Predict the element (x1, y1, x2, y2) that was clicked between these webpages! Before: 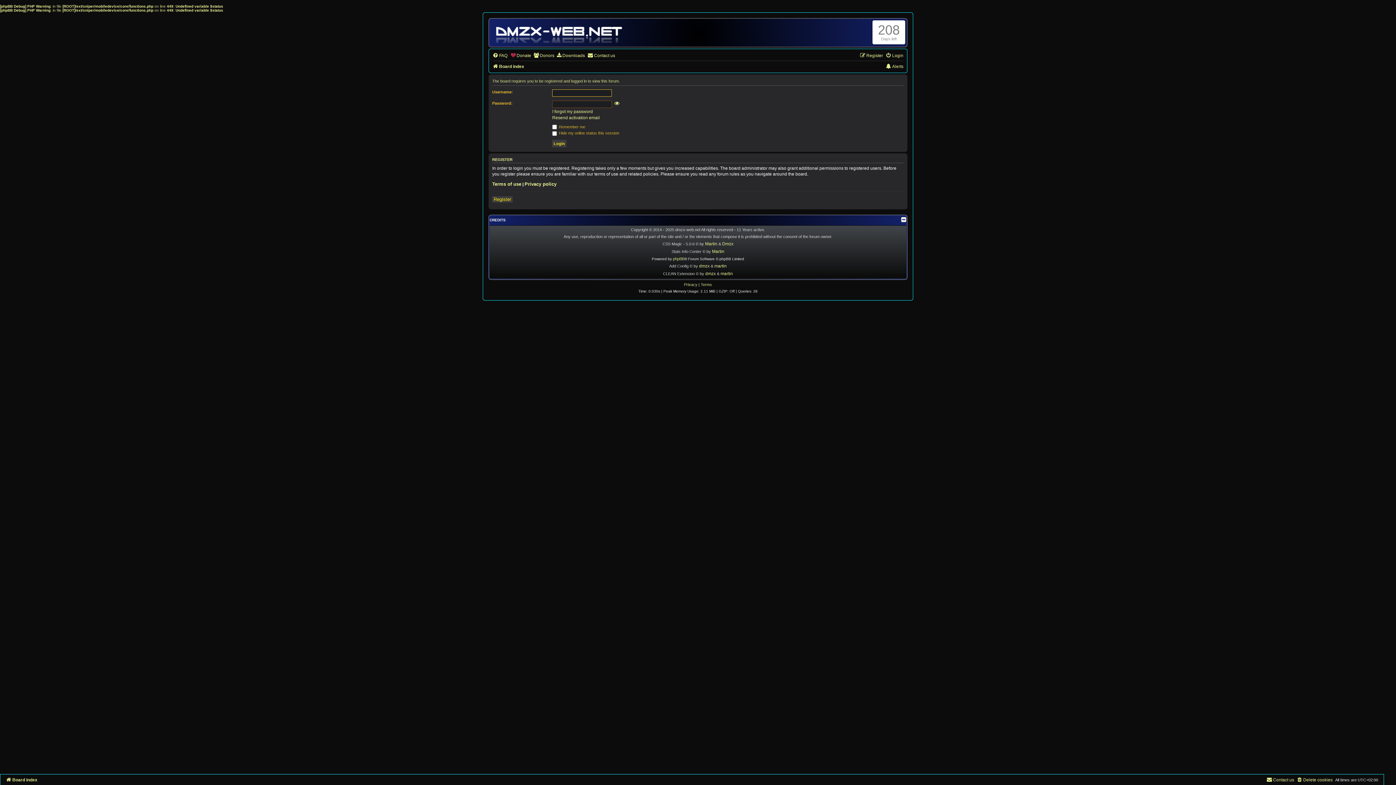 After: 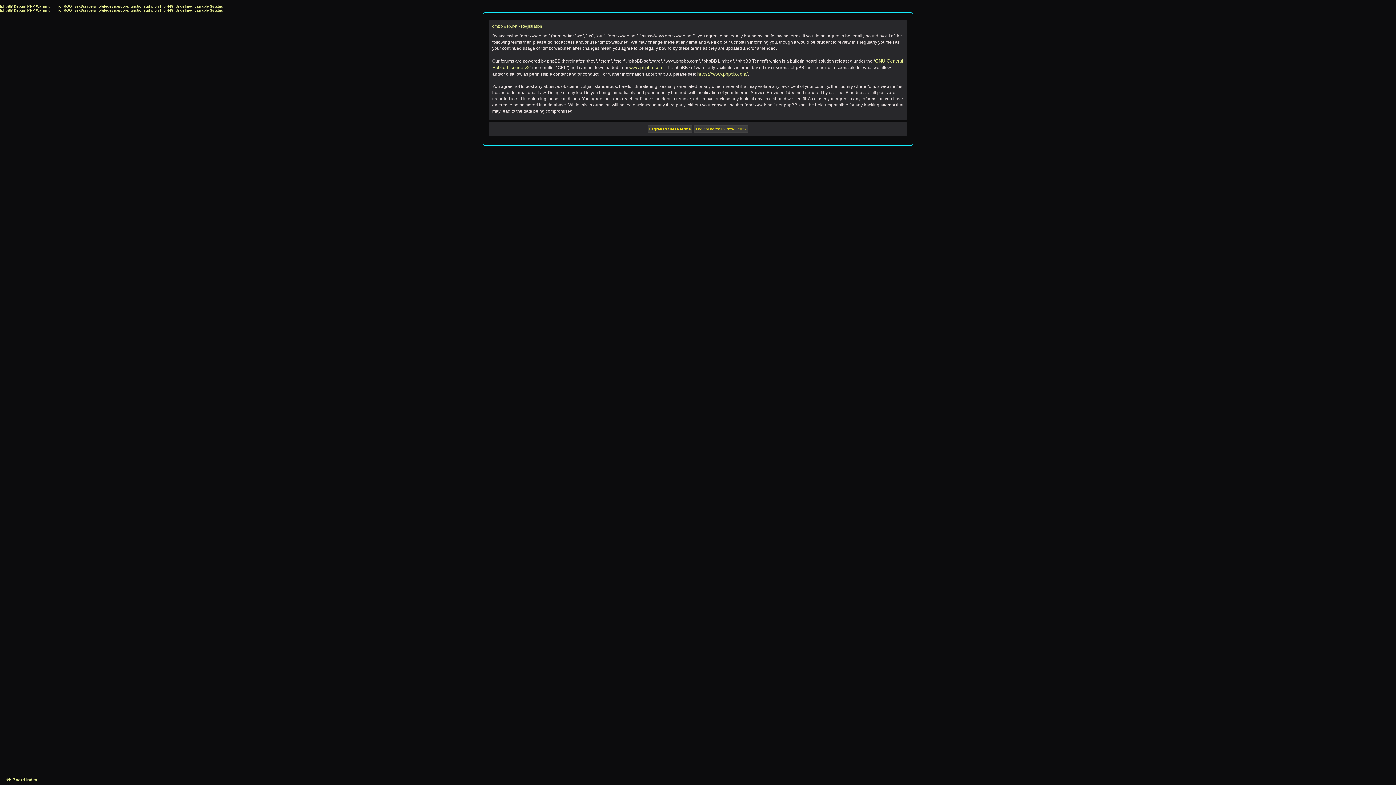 Action: bbox: (860, 53, 883, 58) label: Register